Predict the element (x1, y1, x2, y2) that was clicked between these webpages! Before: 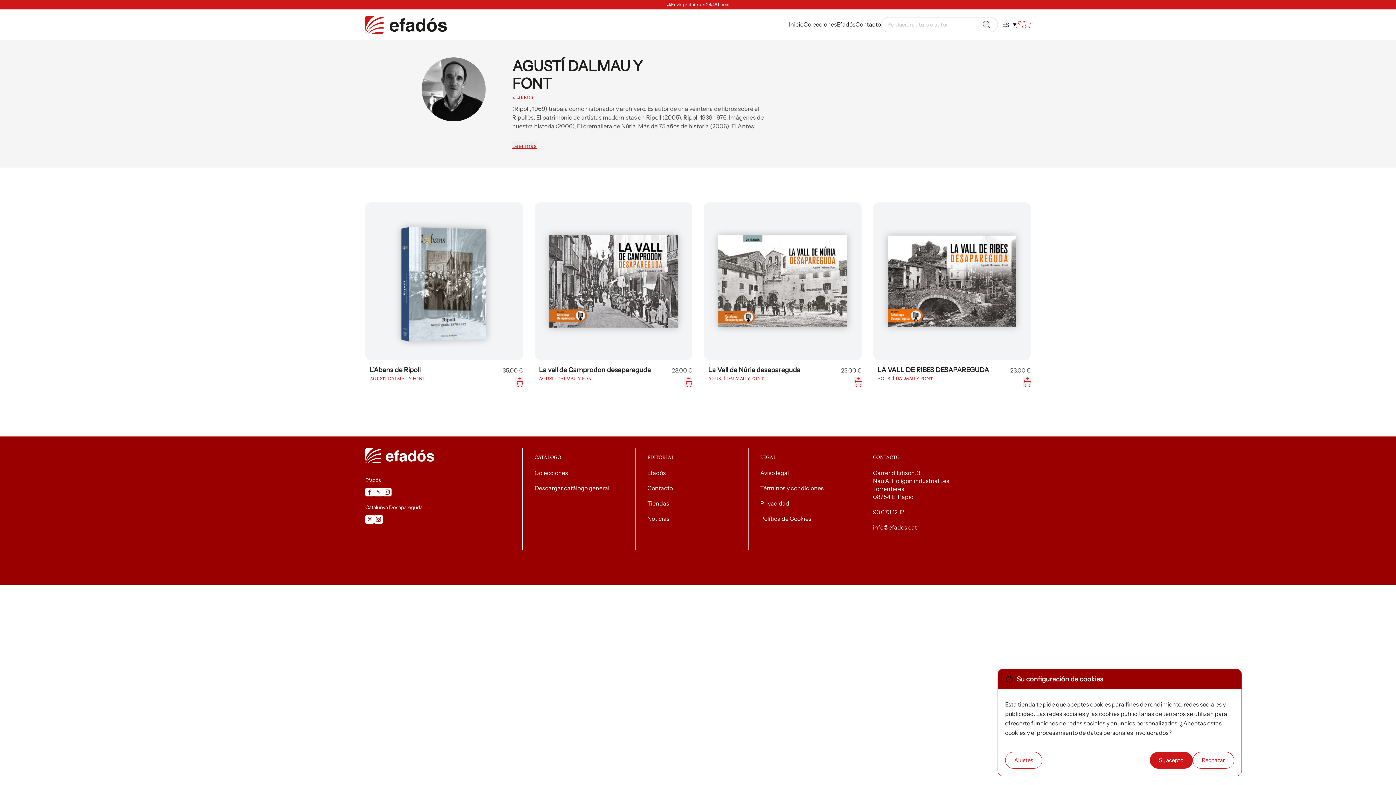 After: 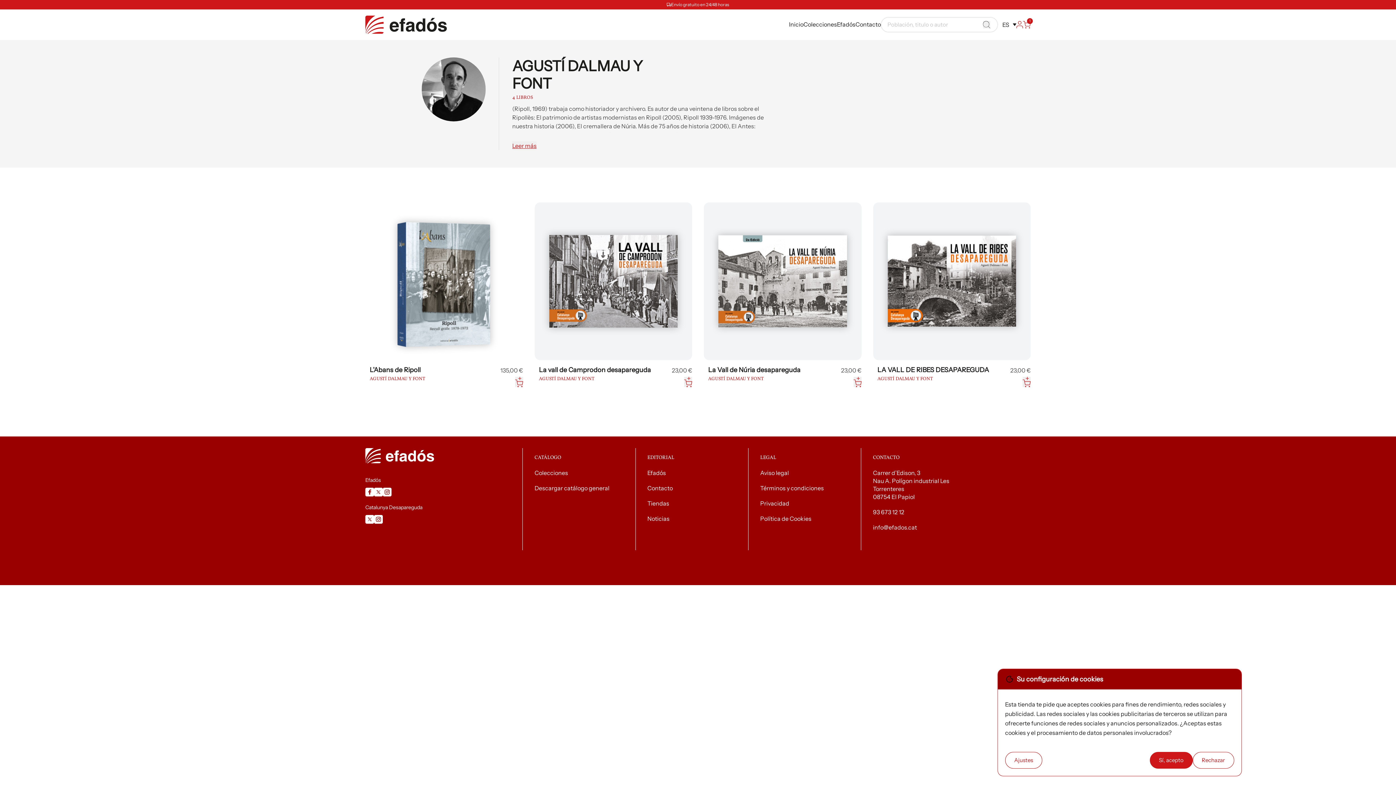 Action: bbox: (515, 376, 523, 387)